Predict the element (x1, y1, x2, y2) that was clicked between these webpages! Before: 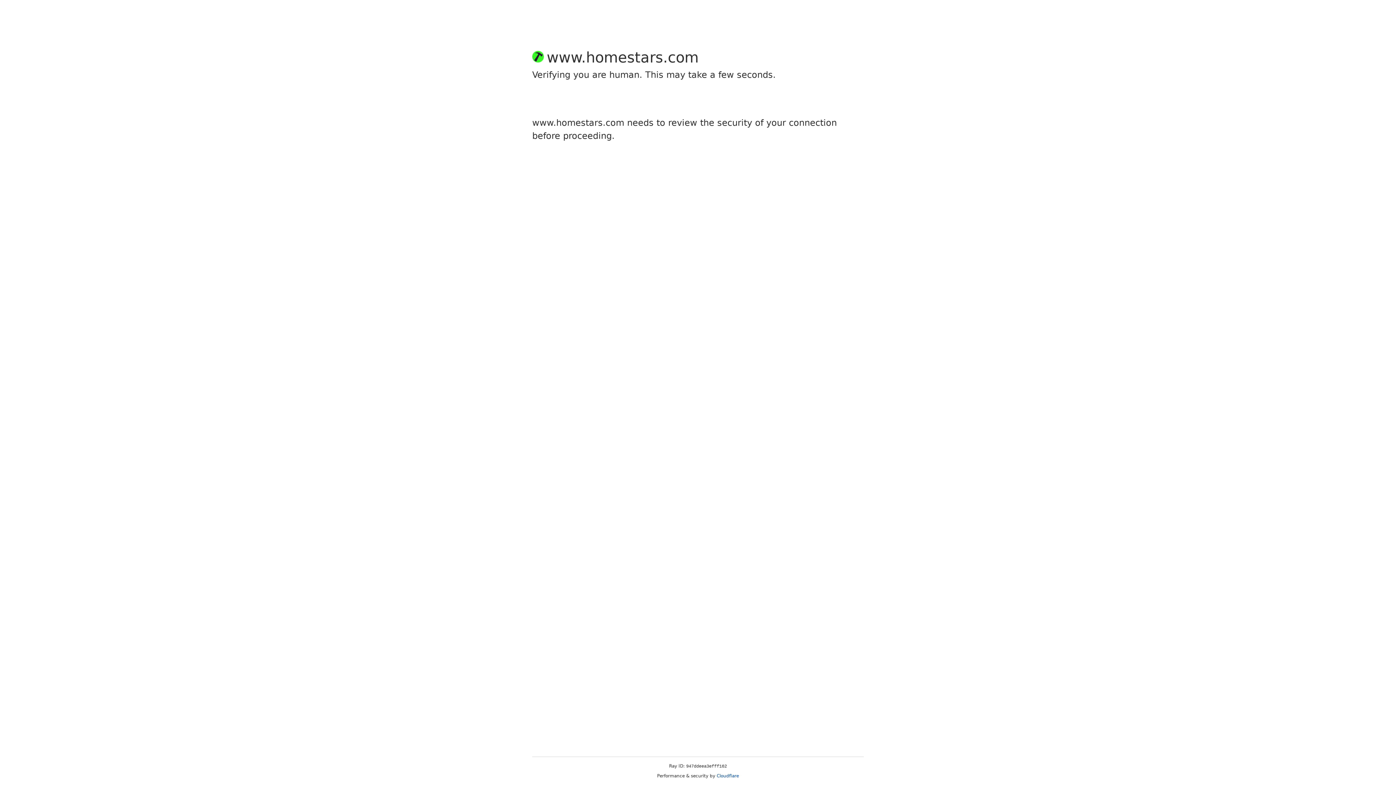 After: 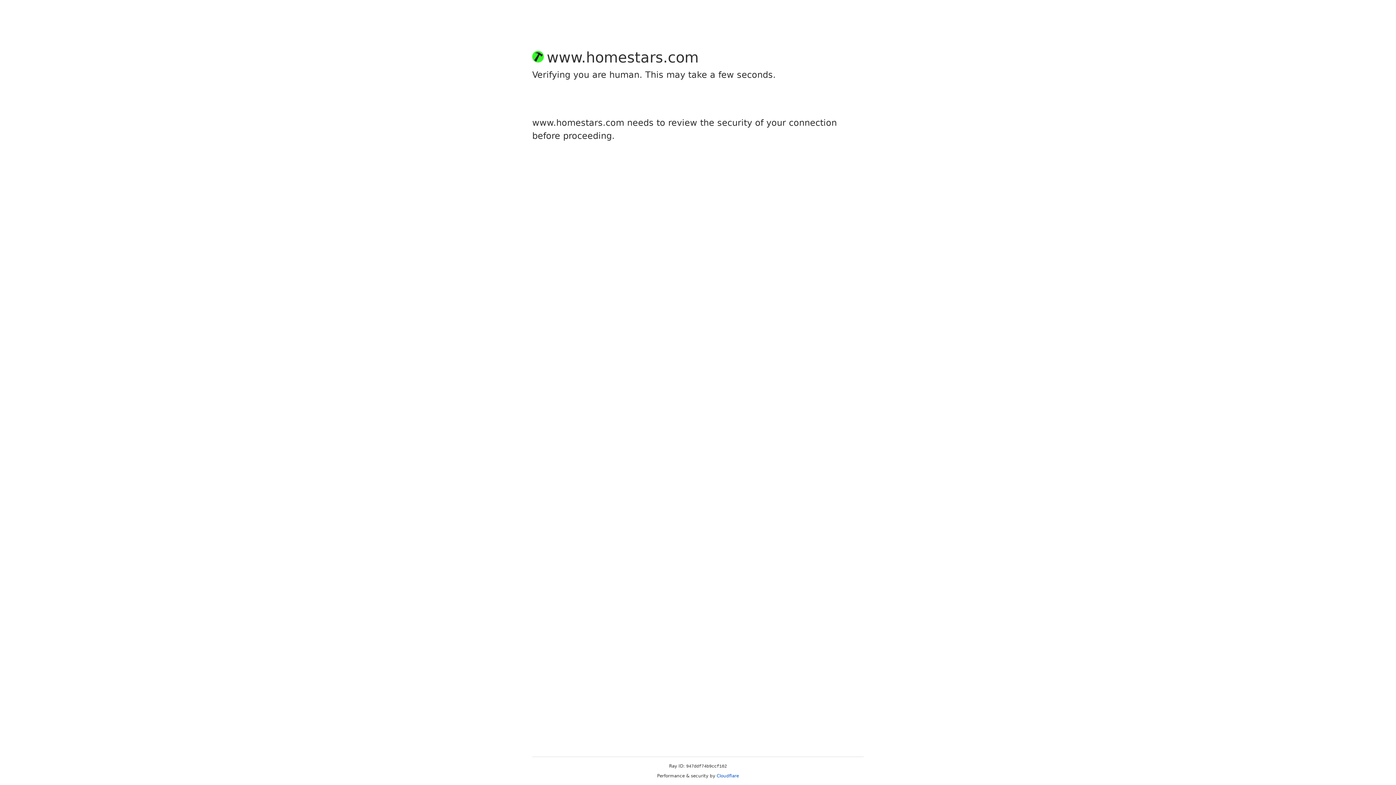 Action: bbox: (716, 773, 739, 778) label: Cloudflare